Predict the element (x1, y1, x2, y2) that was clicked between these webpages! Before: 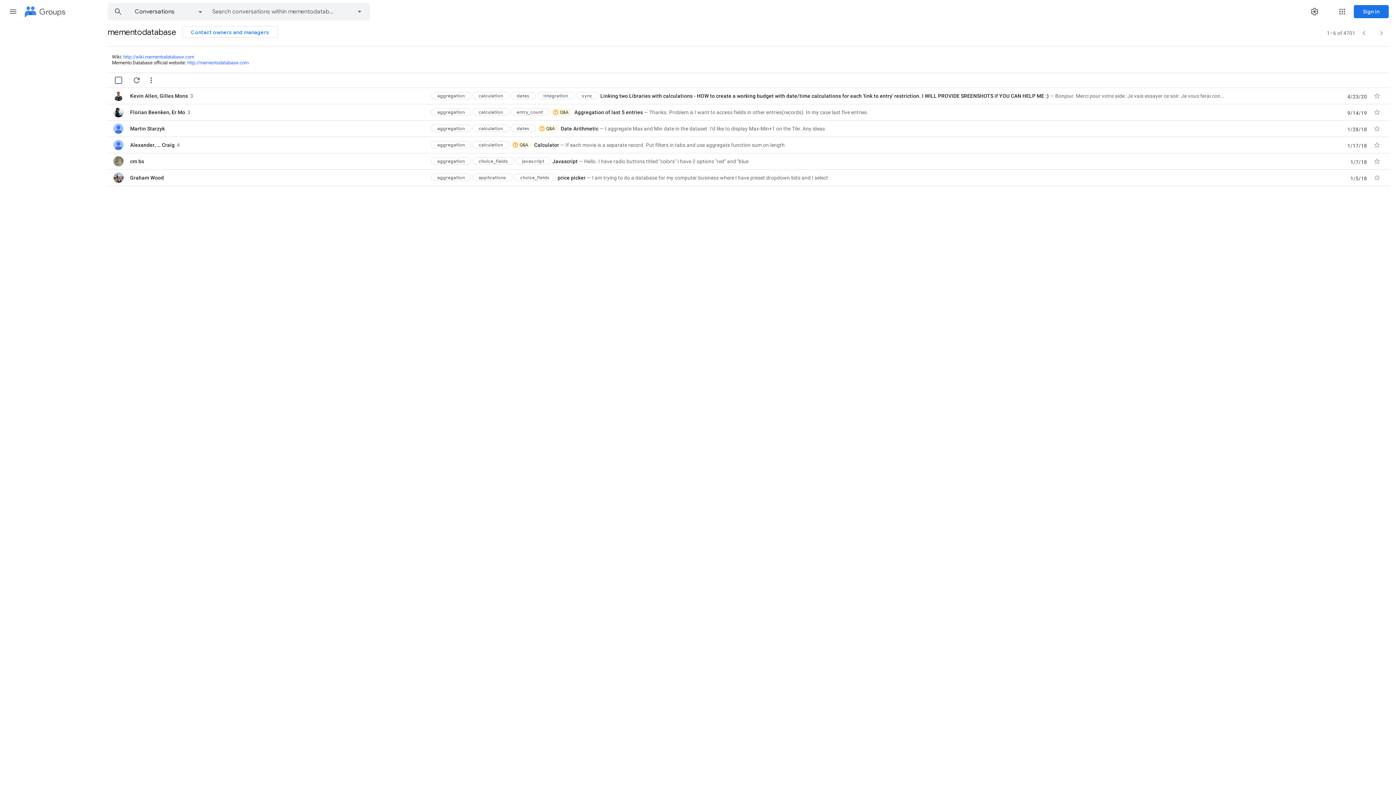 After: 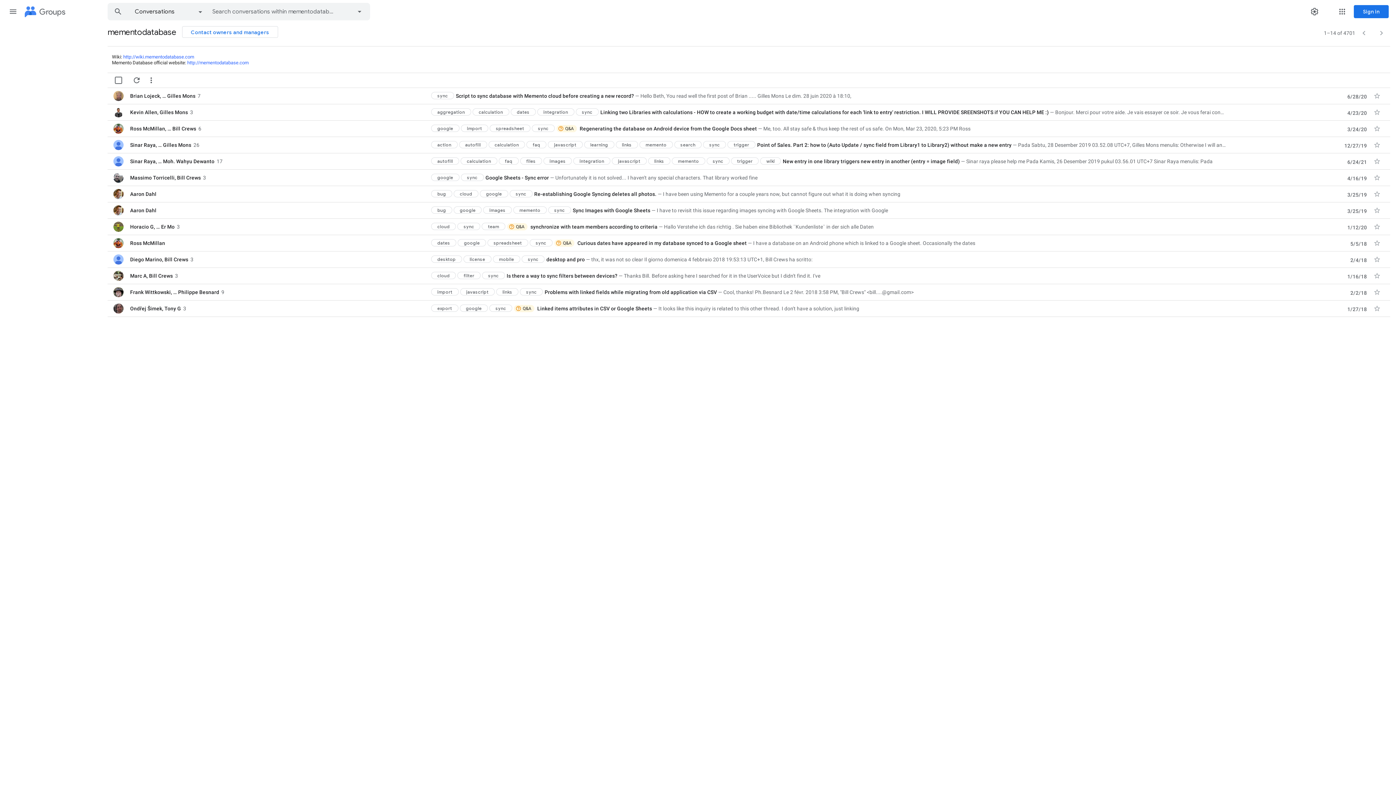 Action: bbox: (582, 92, 592, 99) label: sync